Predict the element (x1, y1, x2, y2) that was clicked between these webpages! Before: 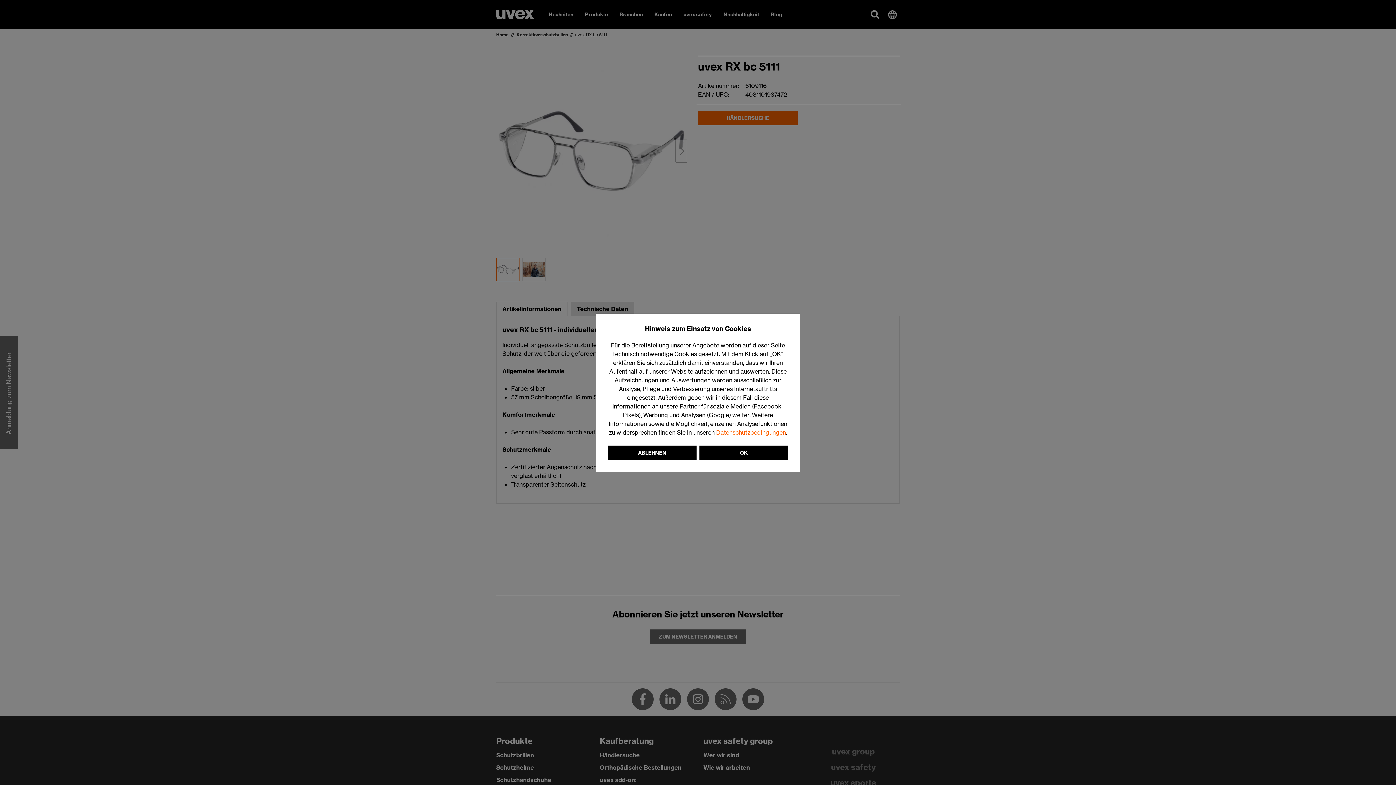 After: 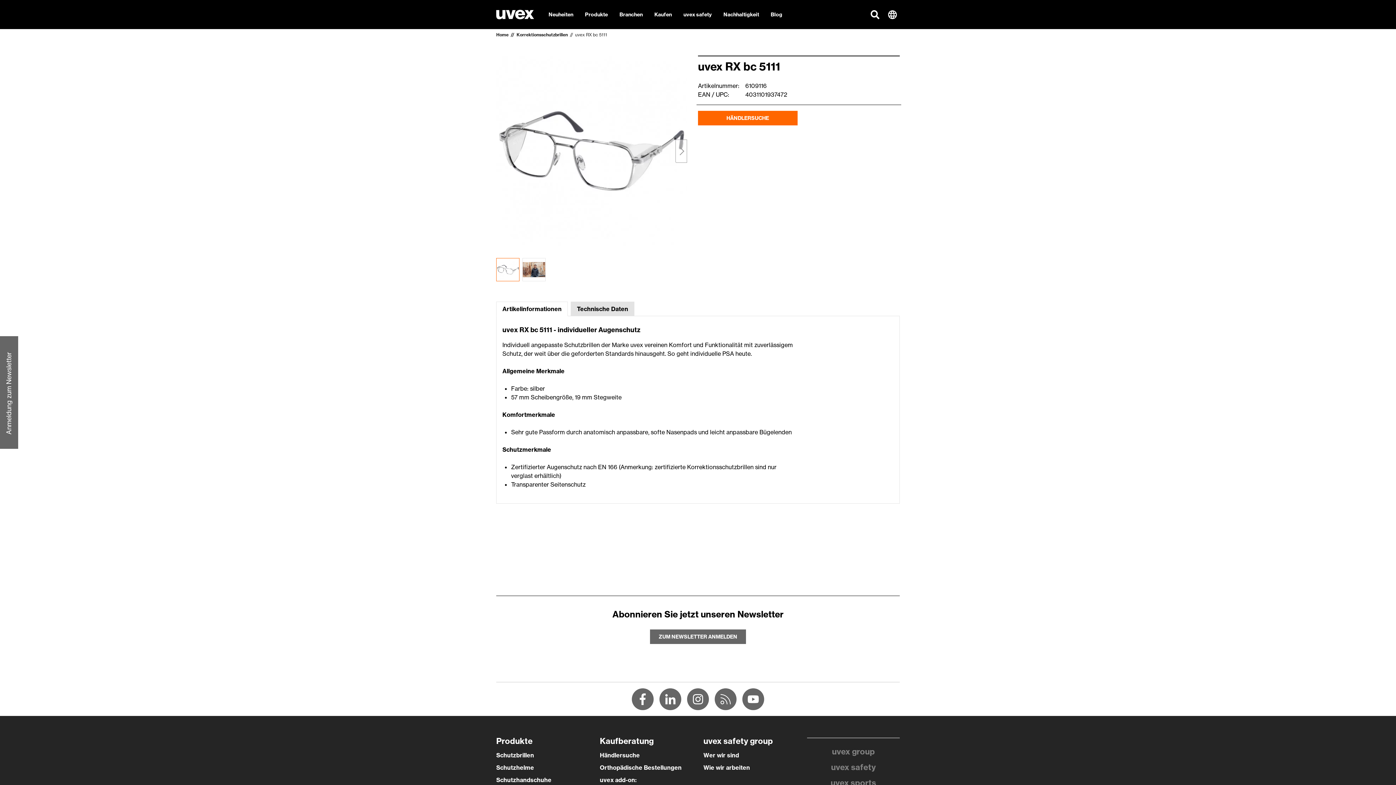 Action: label: ABLEHNEN bbox: (608, 445, 696, 460)